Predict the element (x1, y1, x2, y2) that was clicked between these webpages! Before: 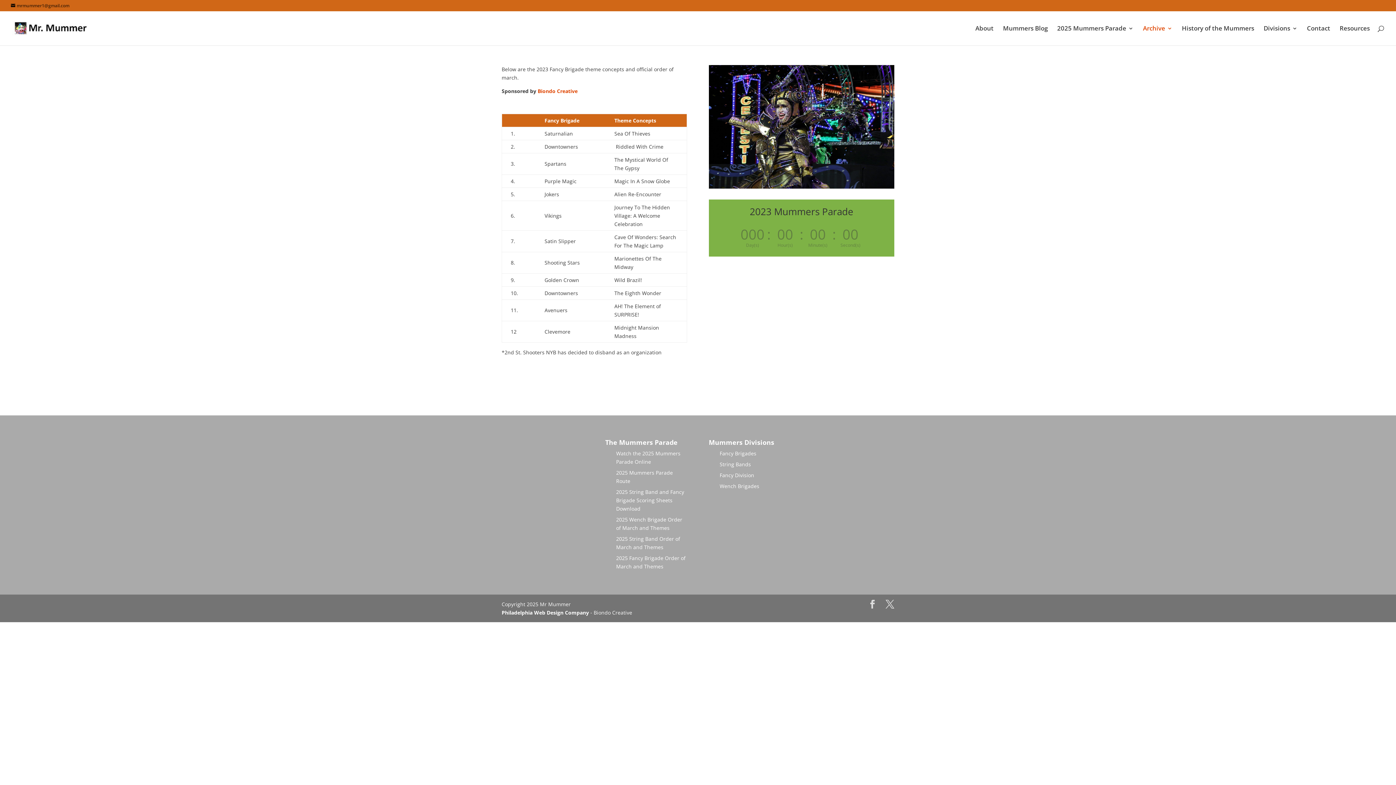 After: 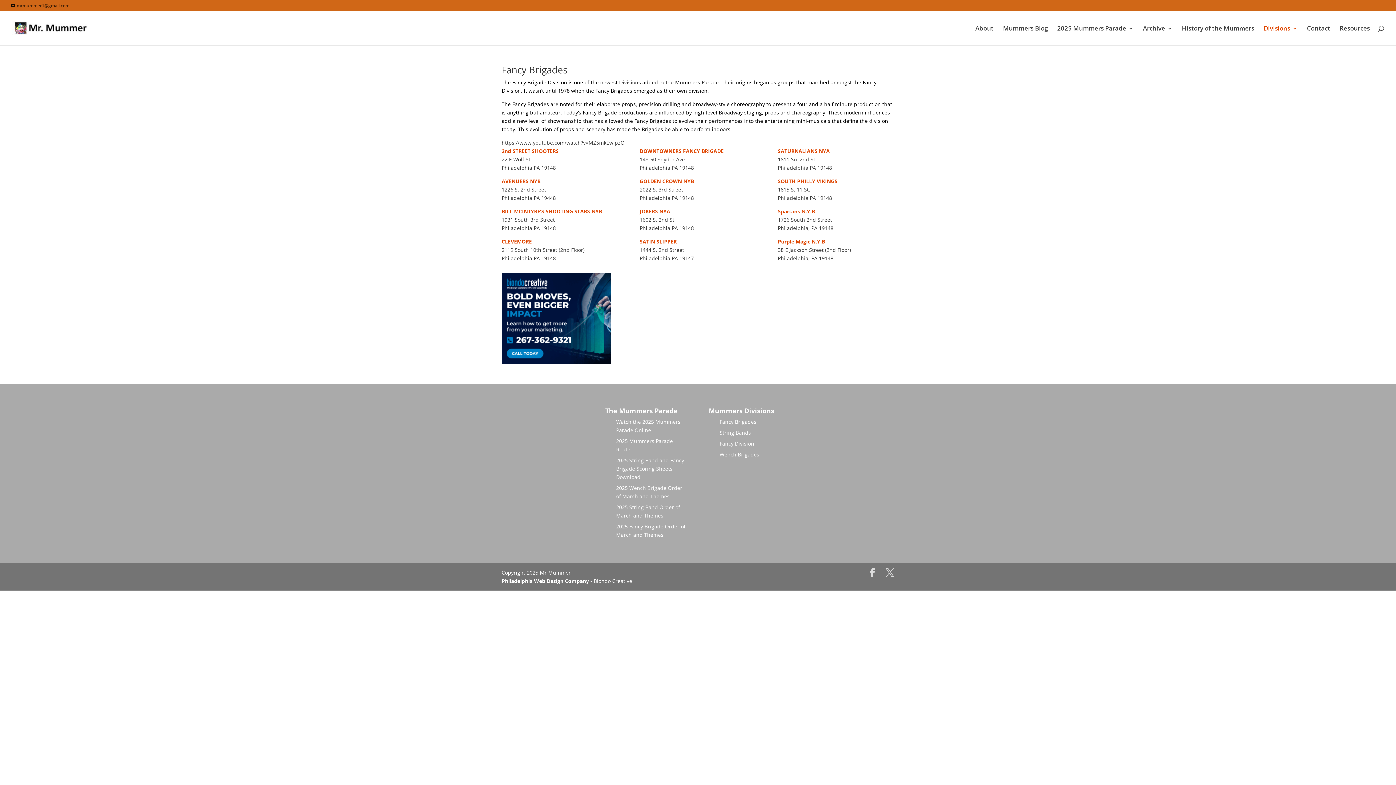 Action: label: Fancy Brigades bbox: (719, 450, 756, 457)